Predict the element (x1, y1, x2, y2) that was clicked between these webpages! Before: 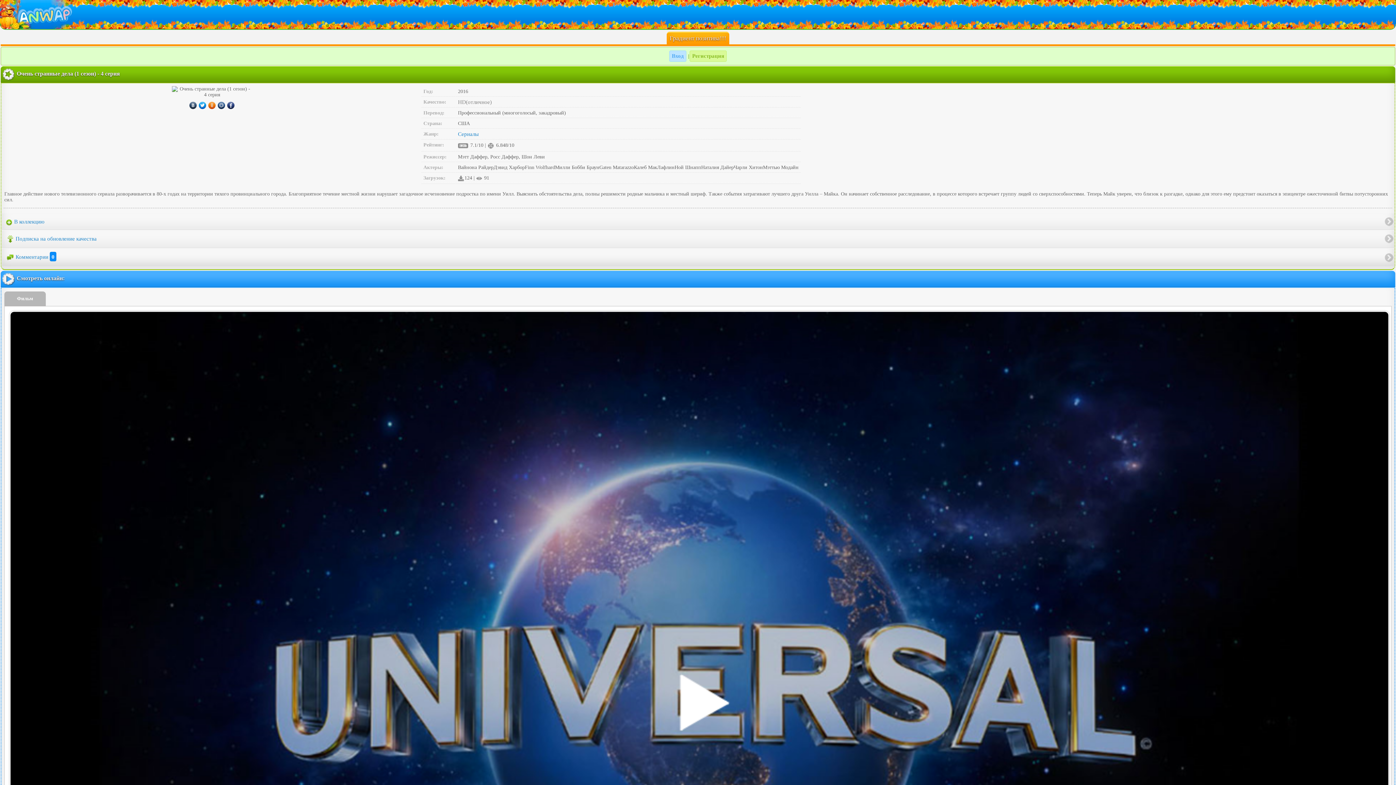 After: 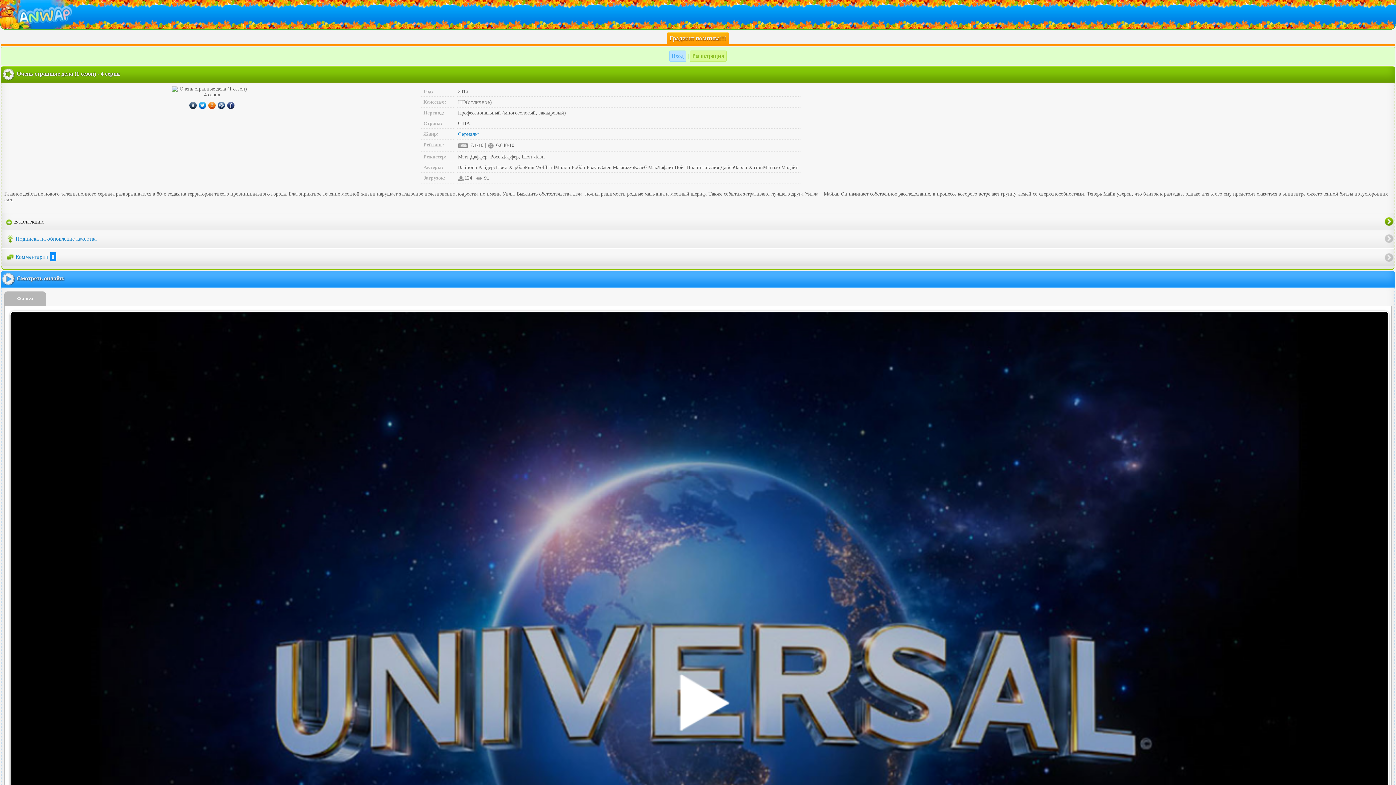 Action: bbox: (1, 213, 1394, 229) label:  В коллекцию